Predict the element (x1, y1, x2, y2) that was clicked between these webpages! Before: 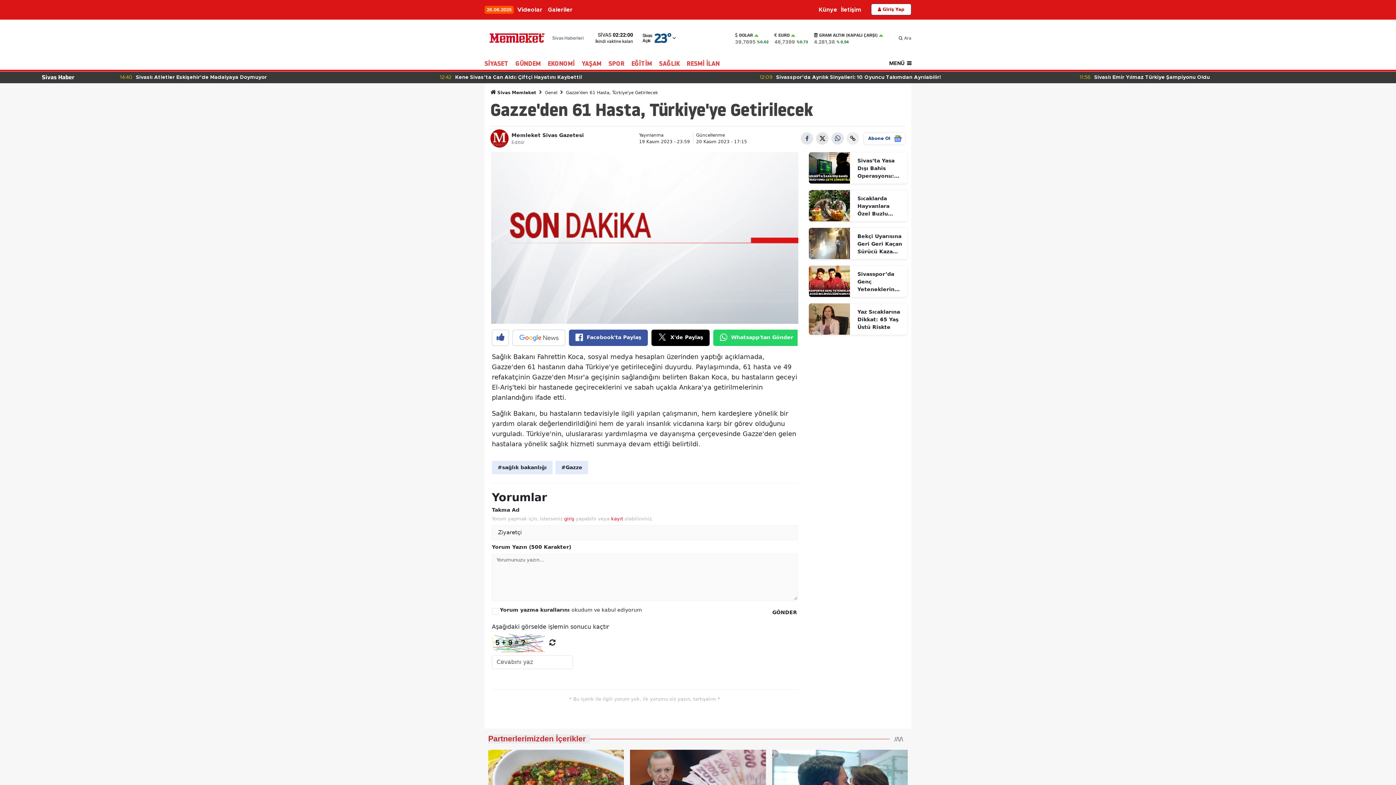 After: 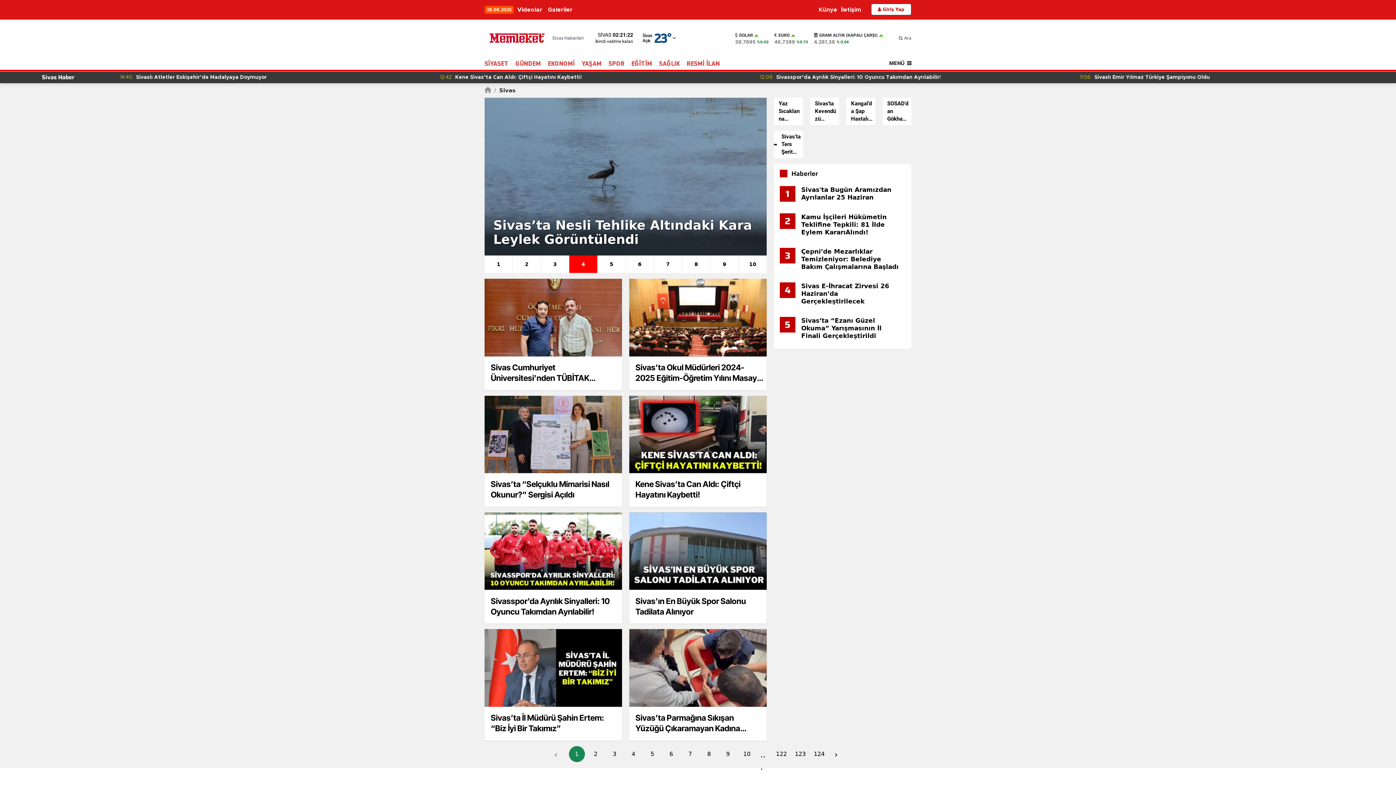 Action: label: 12:22 bbox: (1079, 73, 1095, 81)